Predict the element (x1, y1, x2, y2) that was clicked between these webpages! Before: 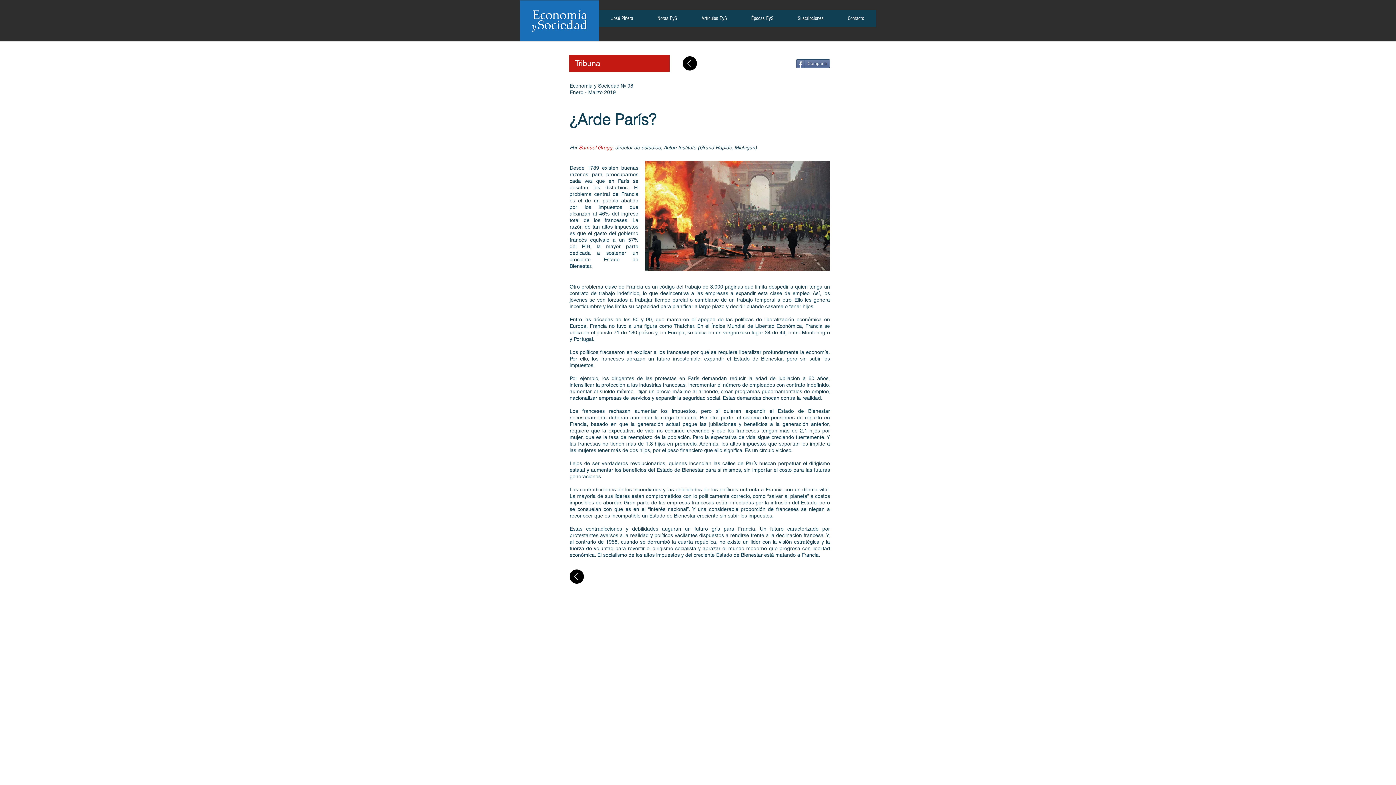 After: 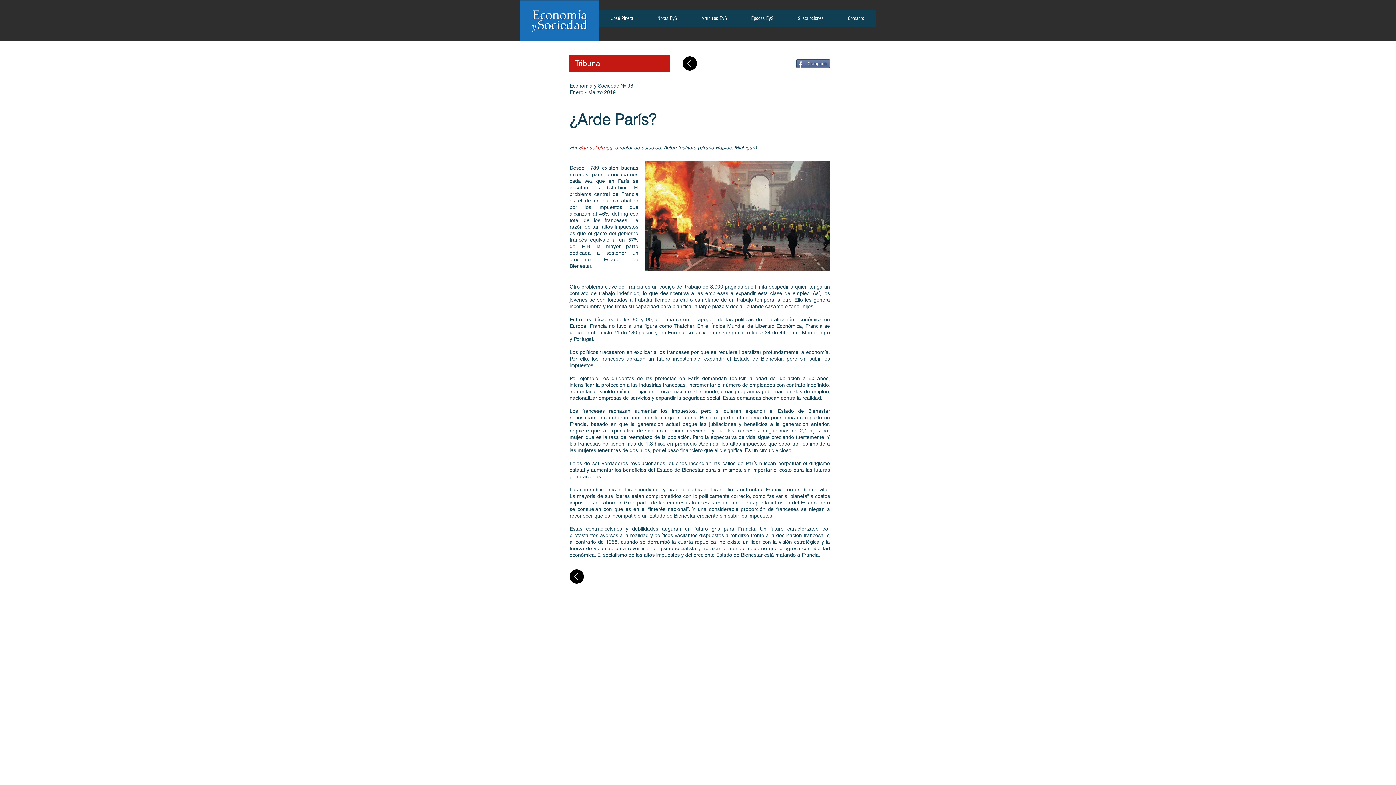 Action: bbox: (599, 9, 645, 31) label: José Piñera